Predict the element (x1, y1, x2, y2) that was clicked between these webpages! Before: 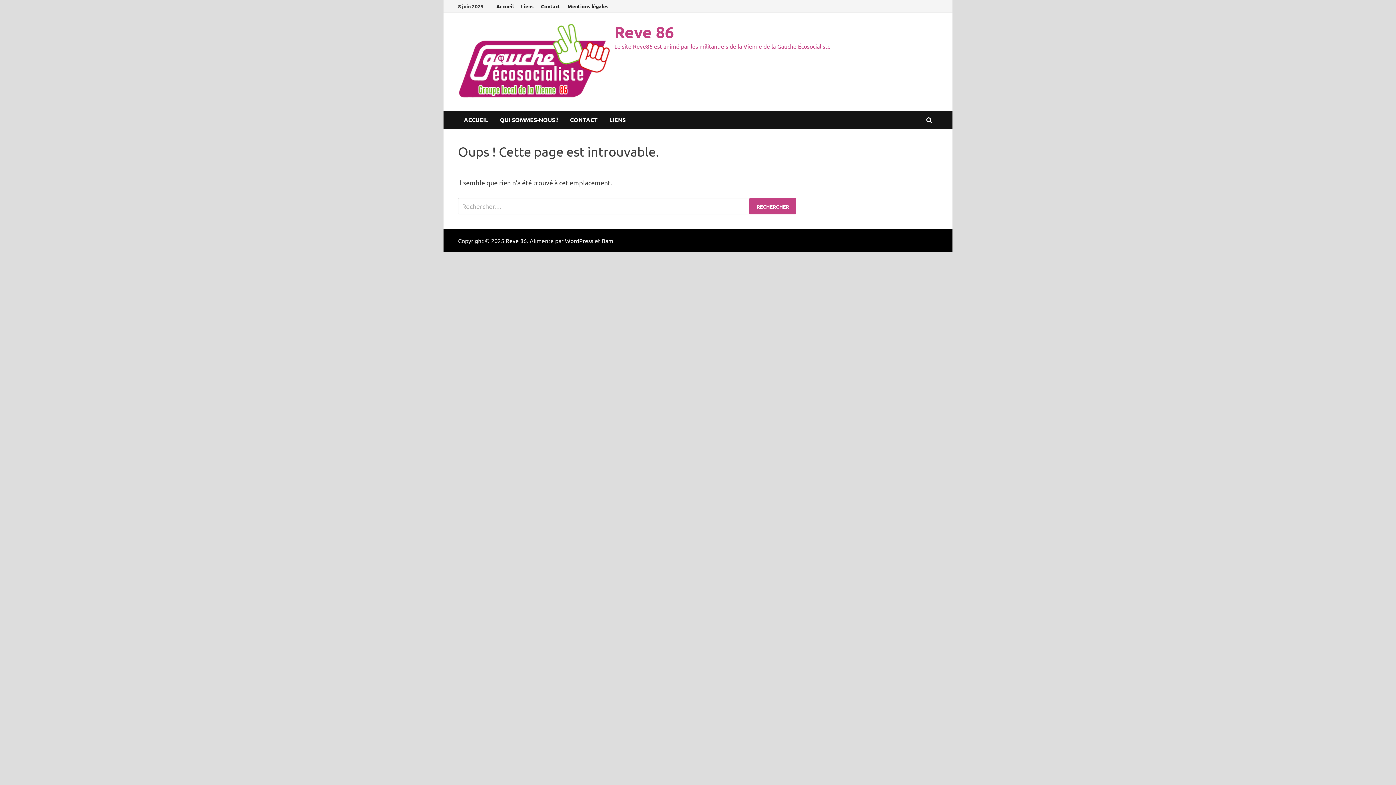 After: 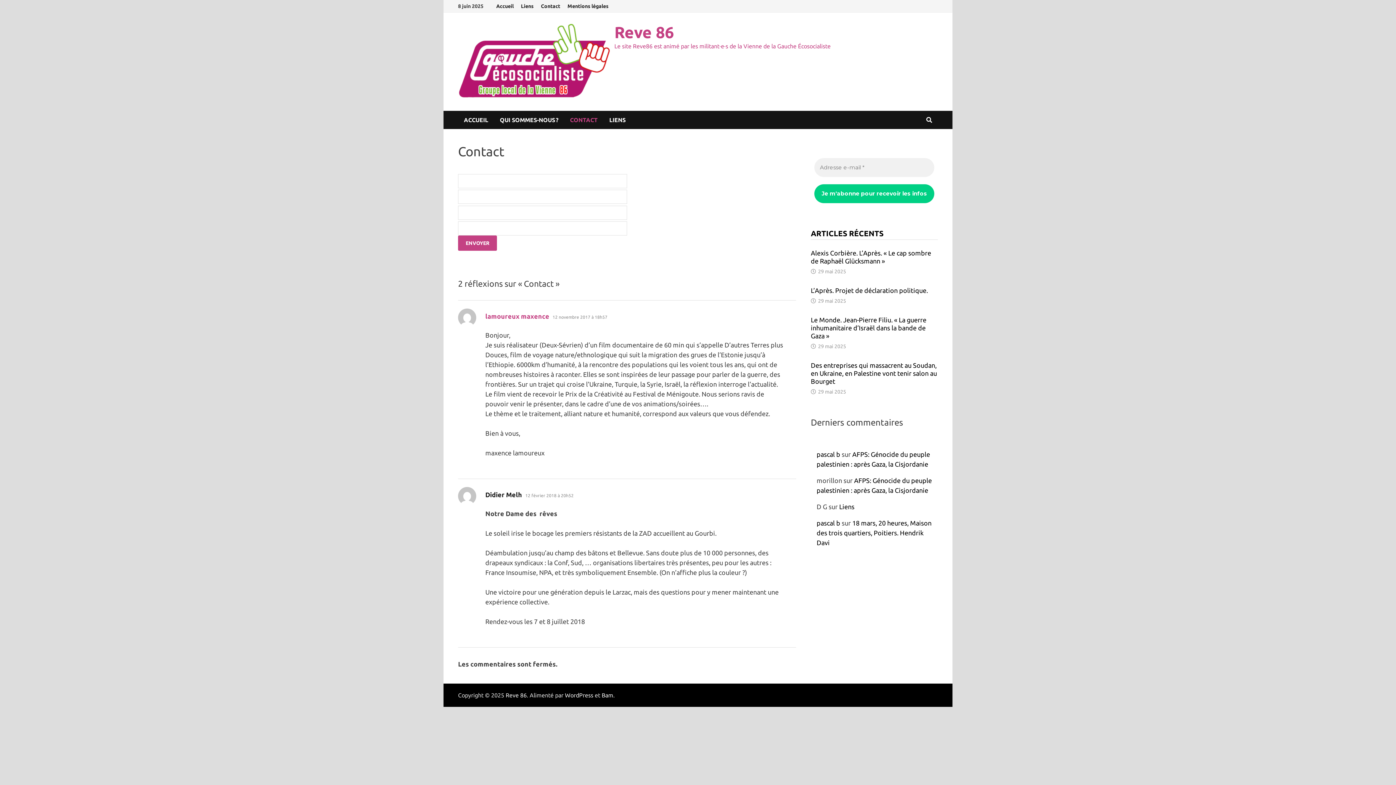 Action: label: Contact bbox: (537, 0, 564, 12)